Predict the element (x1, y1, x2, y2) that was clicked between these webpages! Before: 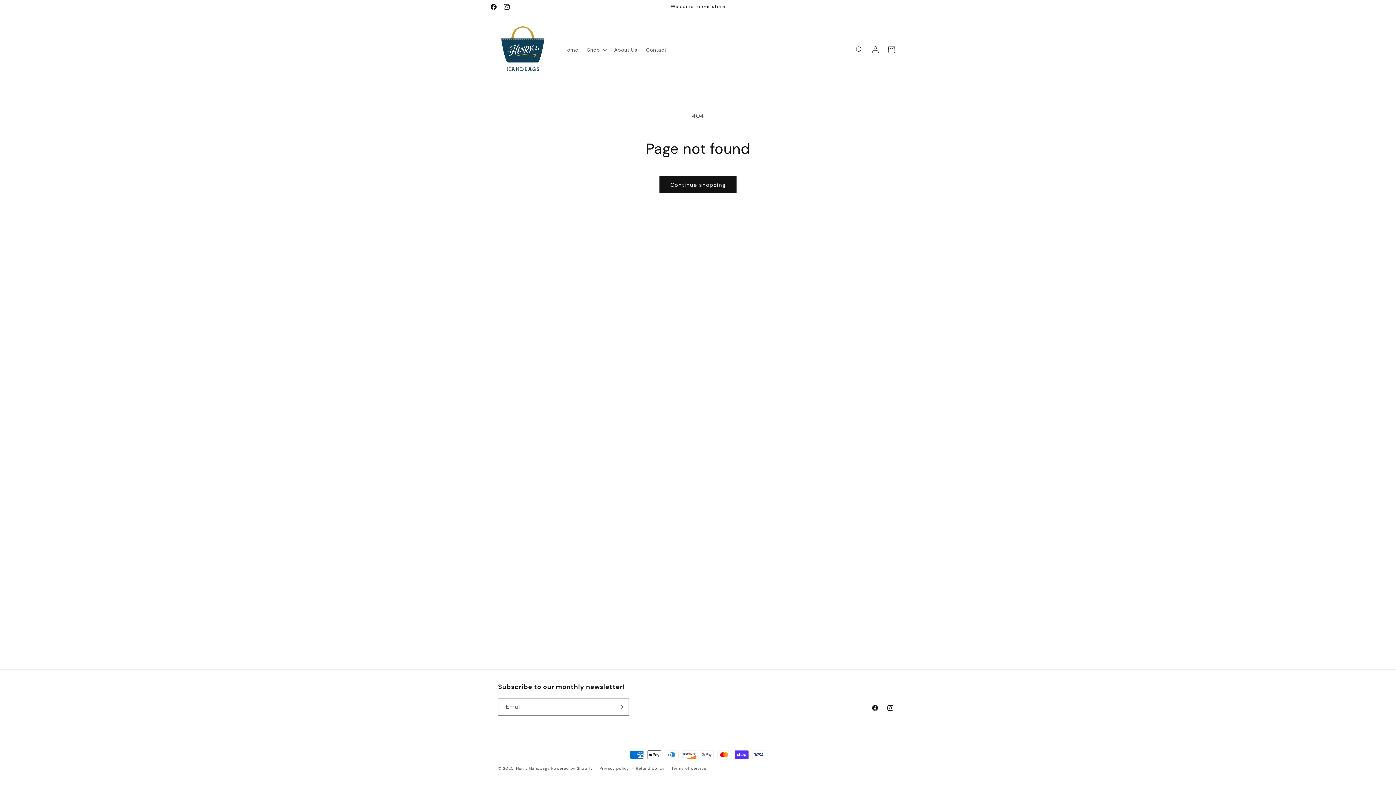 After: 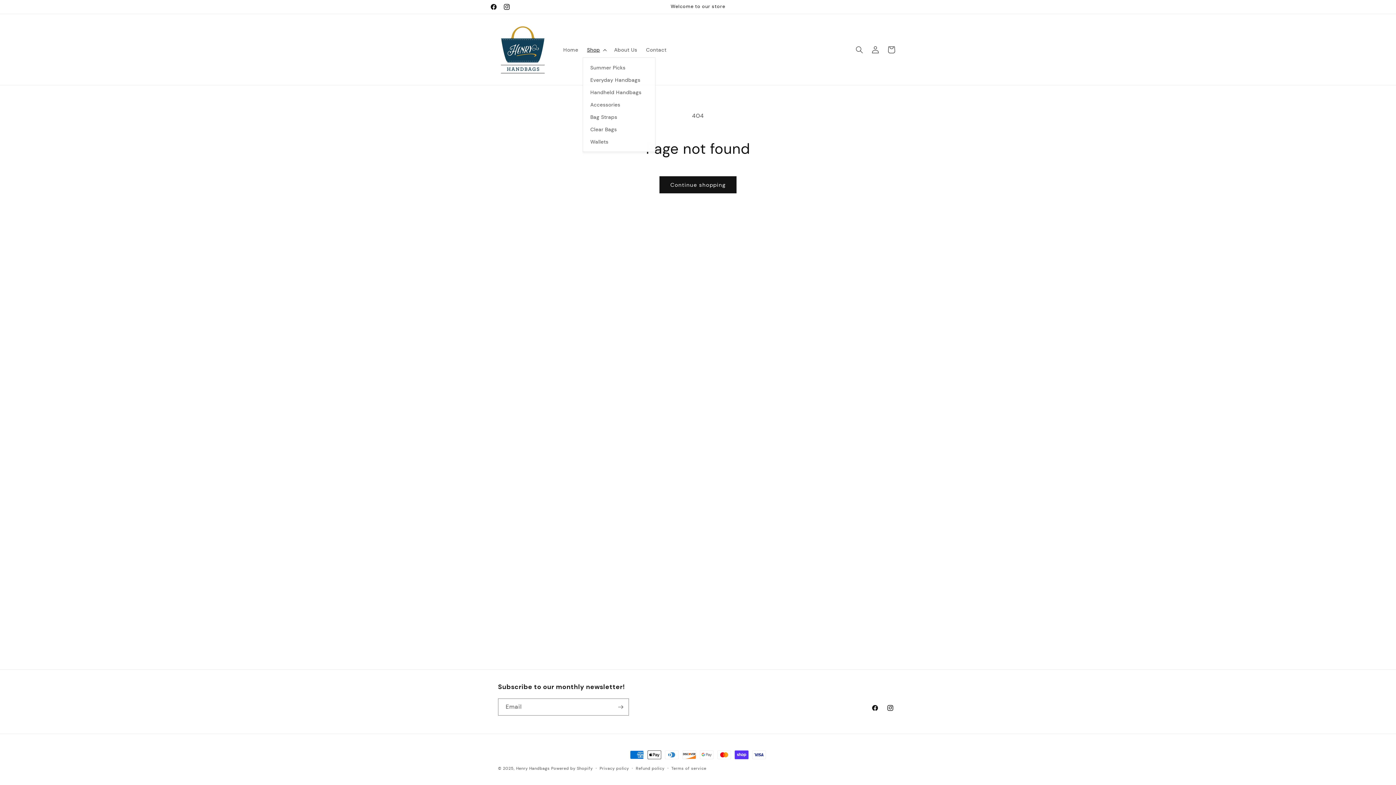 Action: bbox: (582, 42, 609, 57) label: Shop